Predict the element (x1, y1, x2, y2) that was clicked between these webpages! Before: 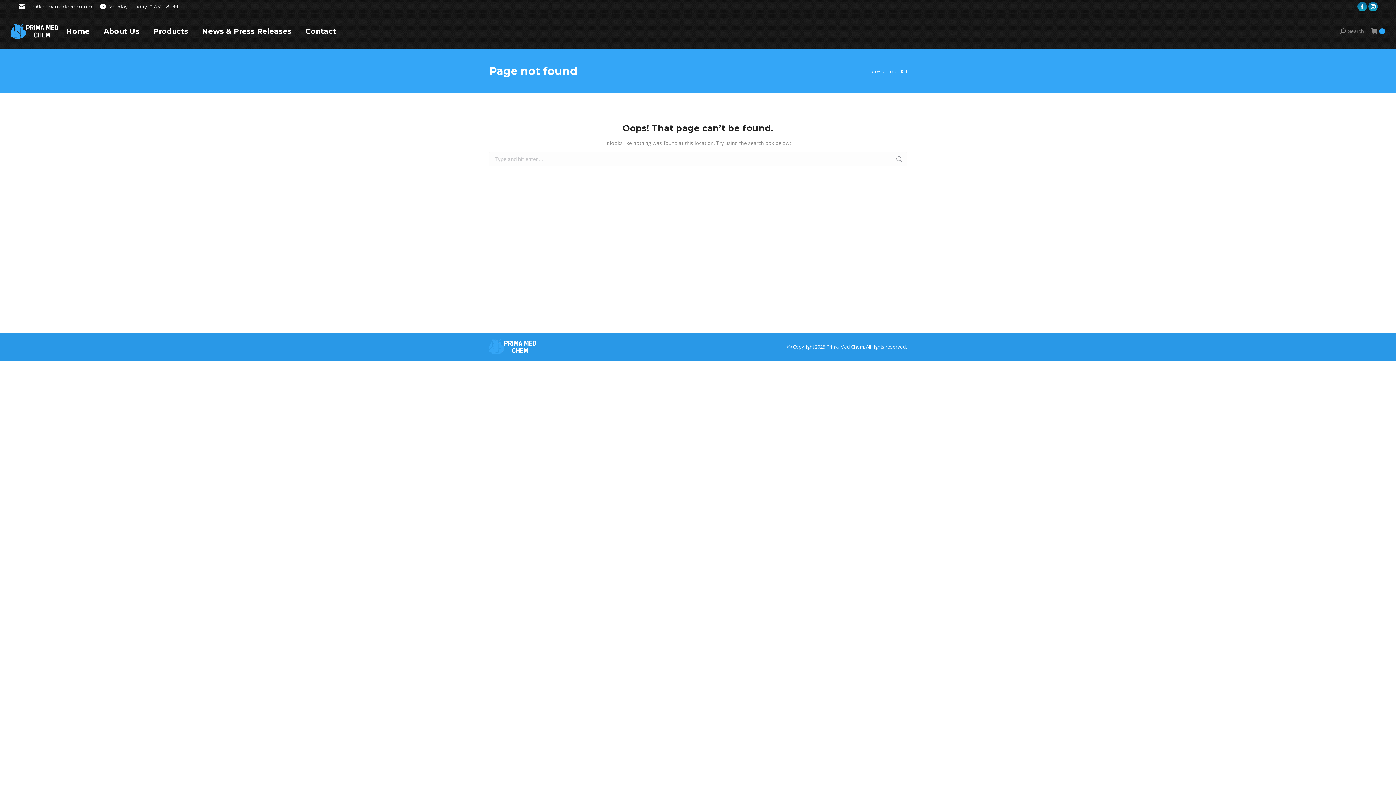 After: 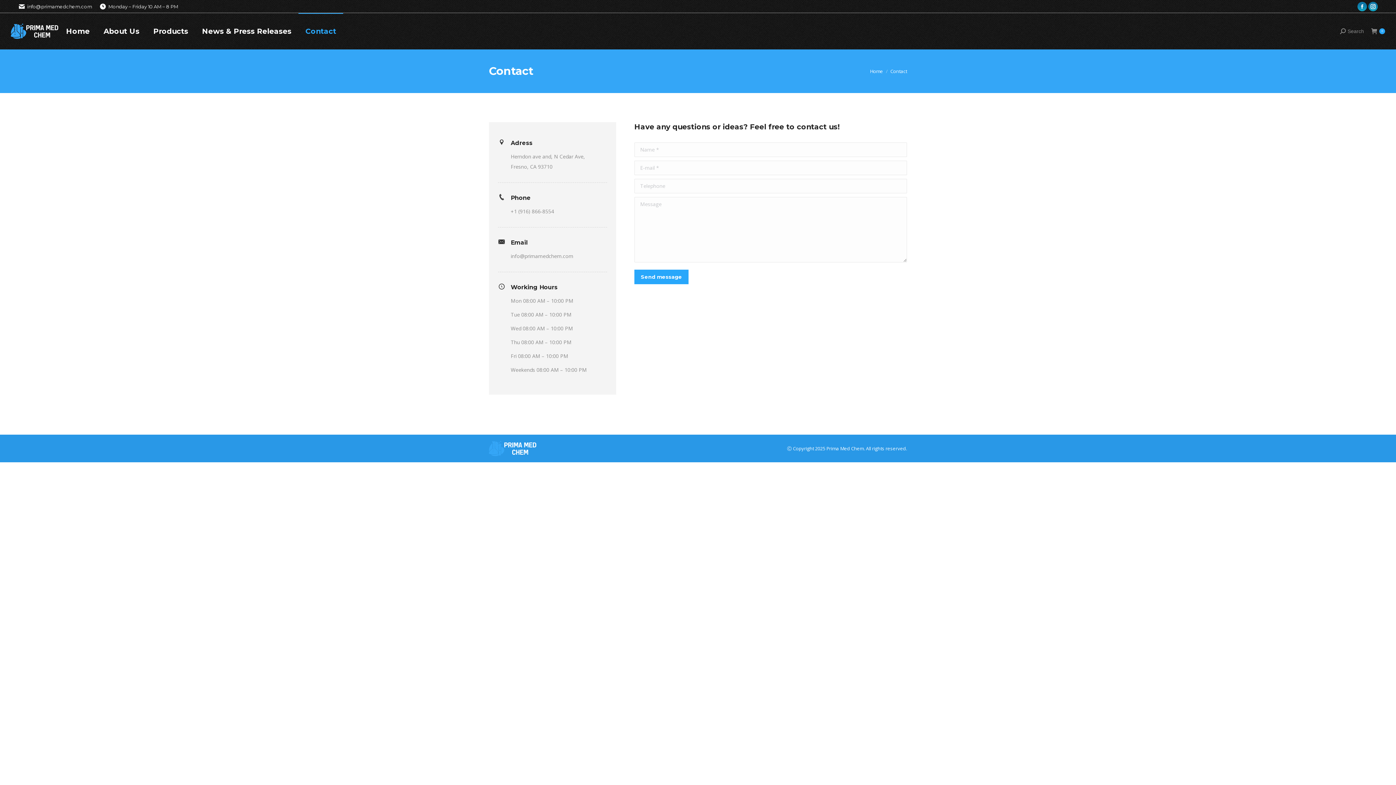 Action: bbox: (298, 13, 343, 49) label: Contact